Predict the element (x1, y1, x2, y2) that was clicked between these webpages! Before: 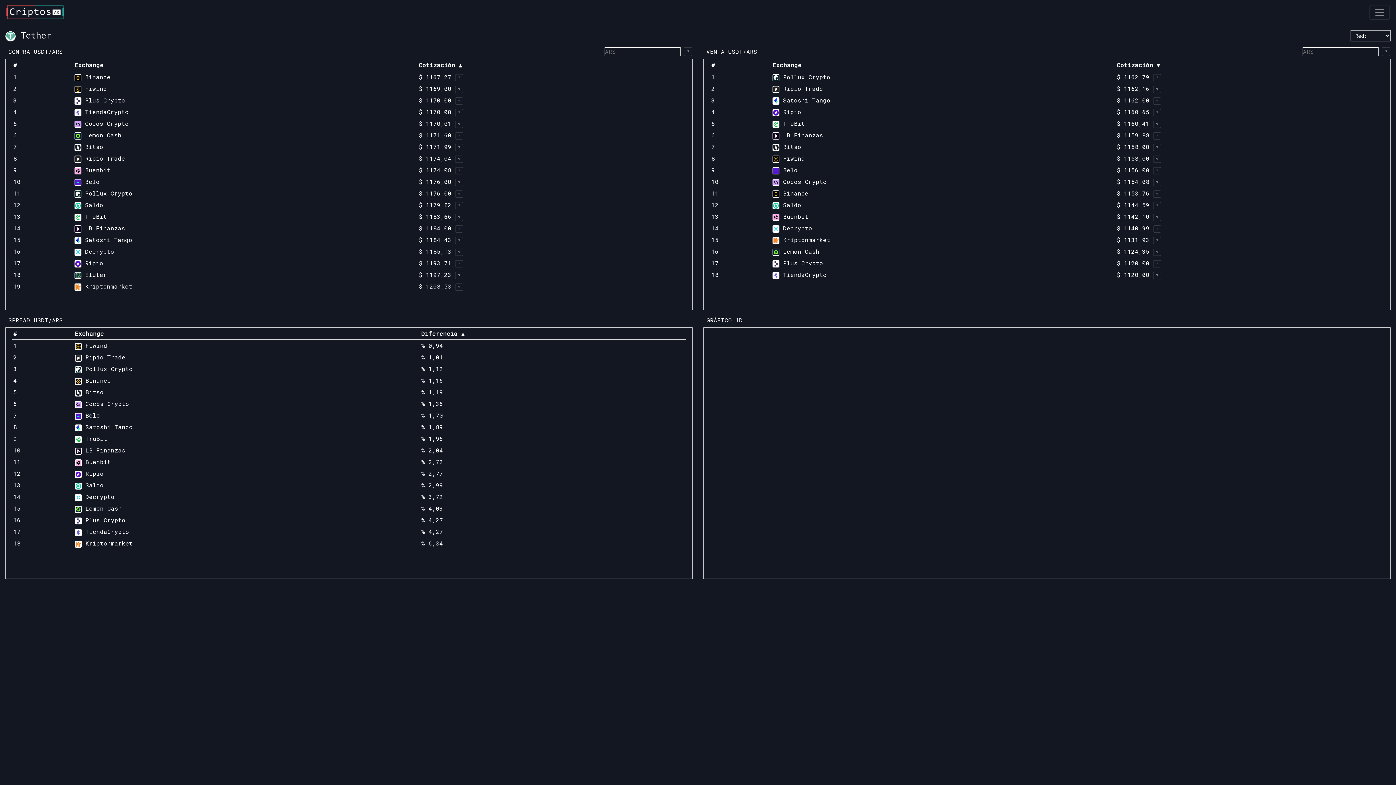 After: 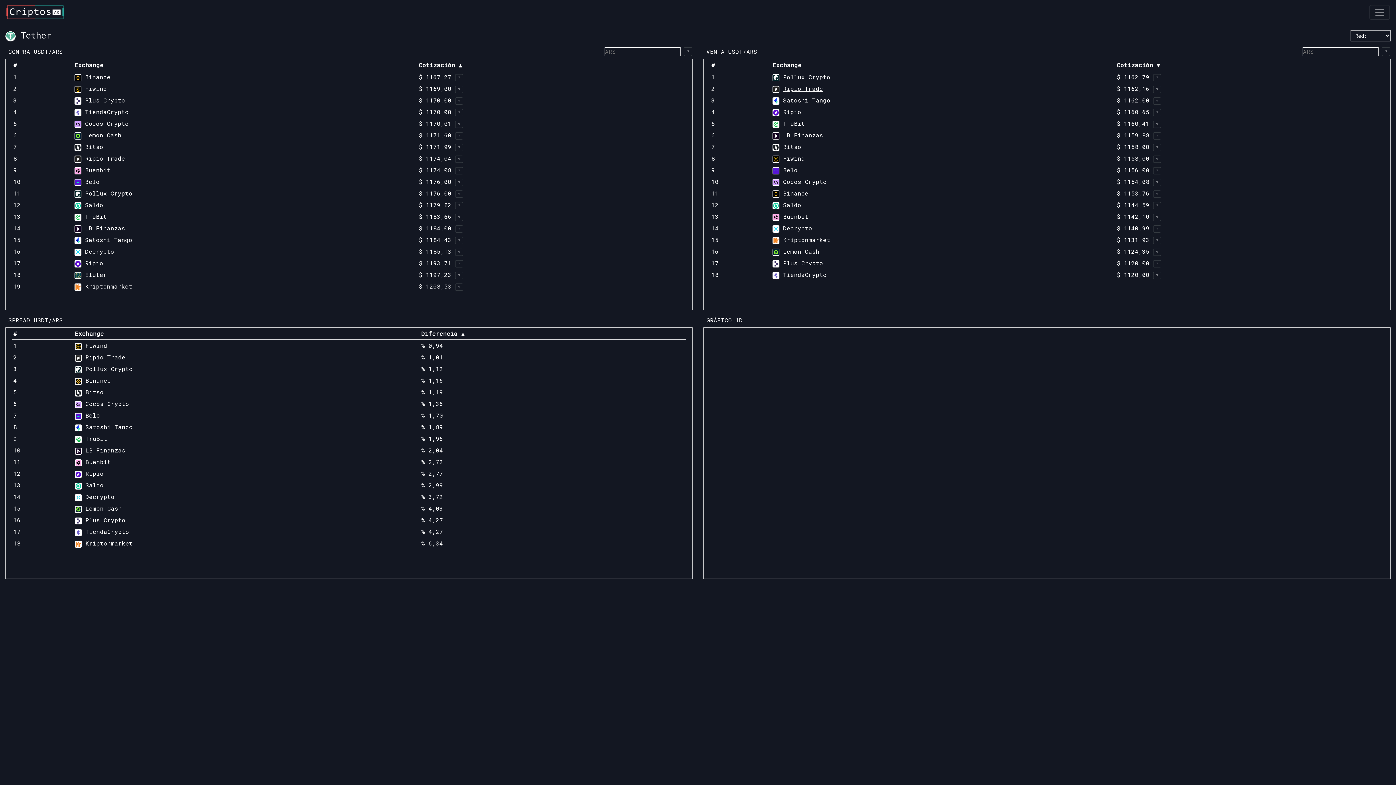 Action: bbox: (783, 84, 823, 92) label: Ripio Trade